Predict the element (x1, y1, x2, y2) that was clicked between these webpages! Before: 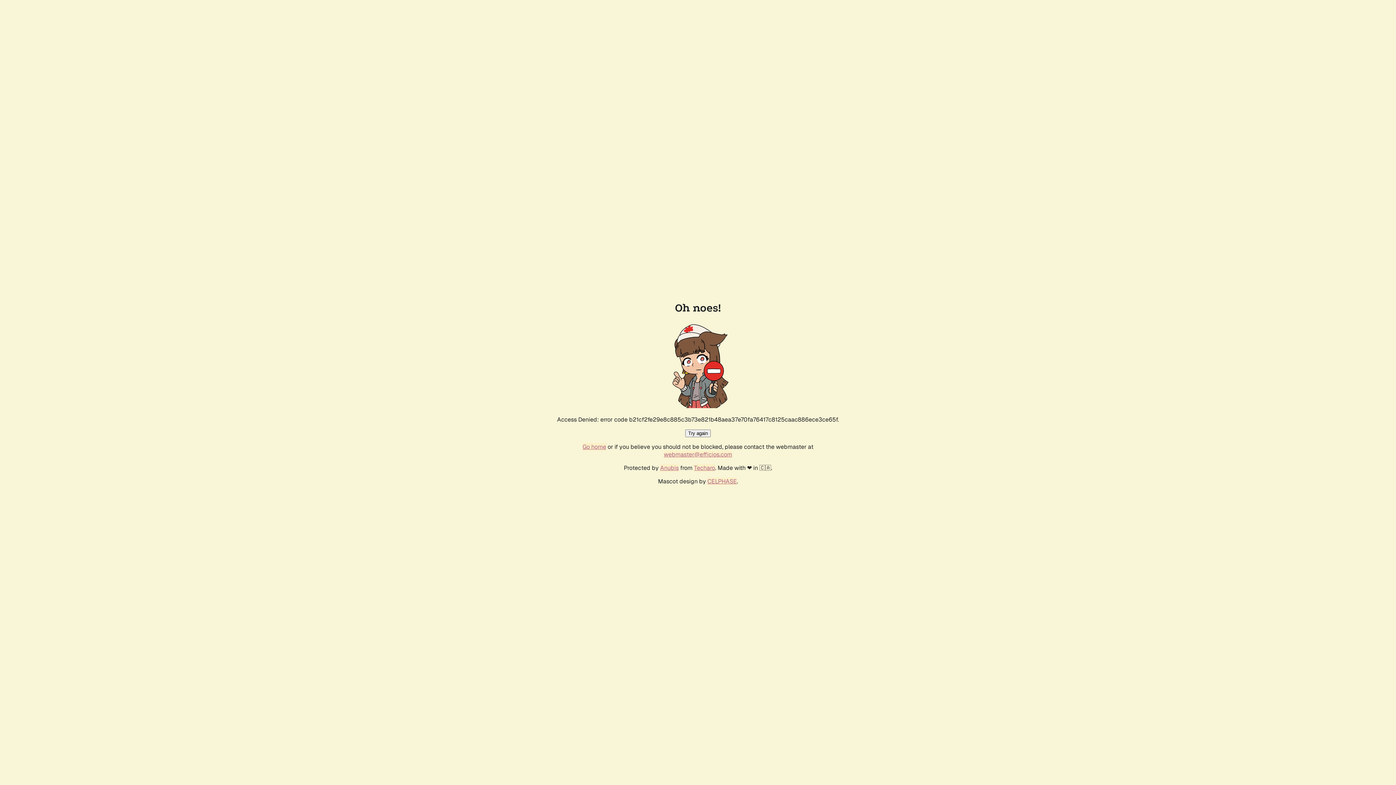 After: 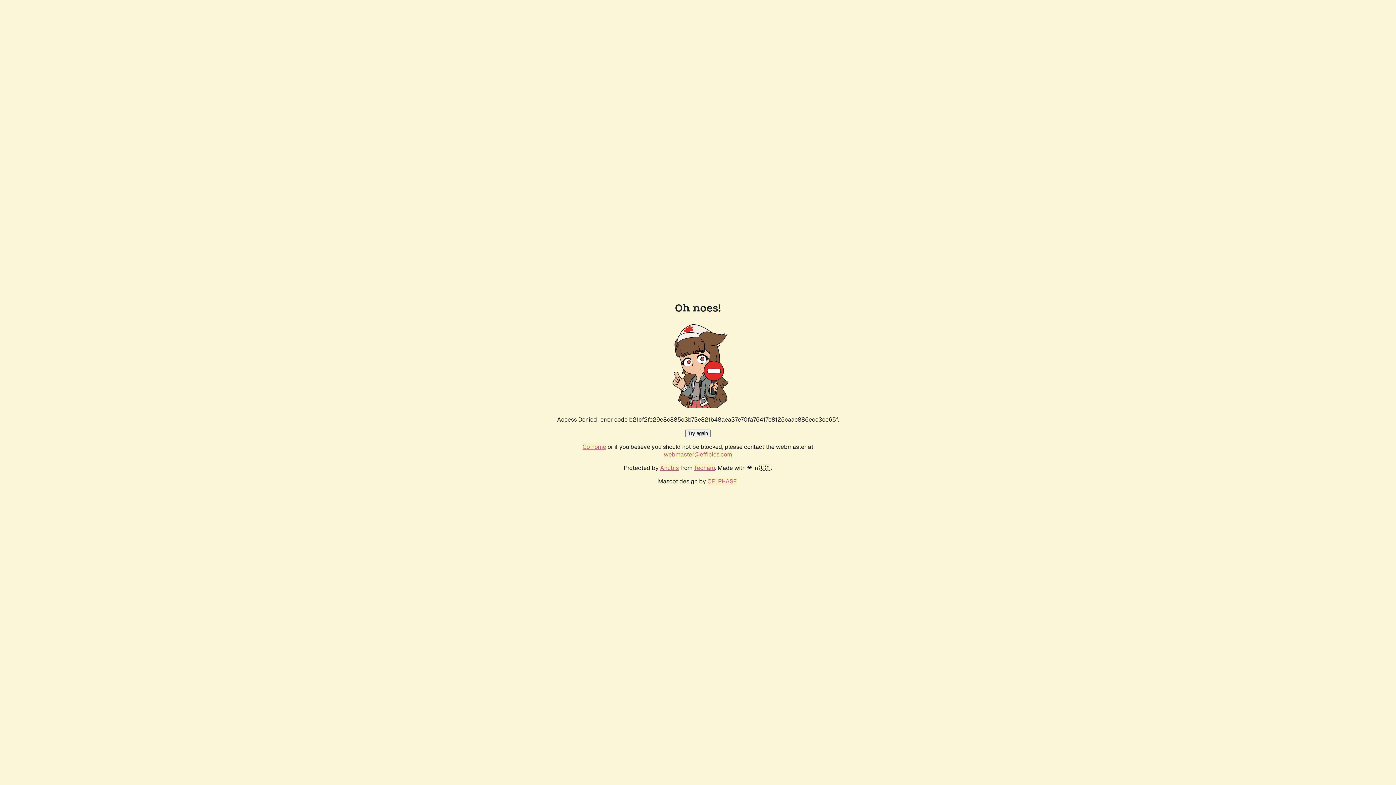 Action: bbox: (664, 450, 732, 458) label: webmaster@efficios.com